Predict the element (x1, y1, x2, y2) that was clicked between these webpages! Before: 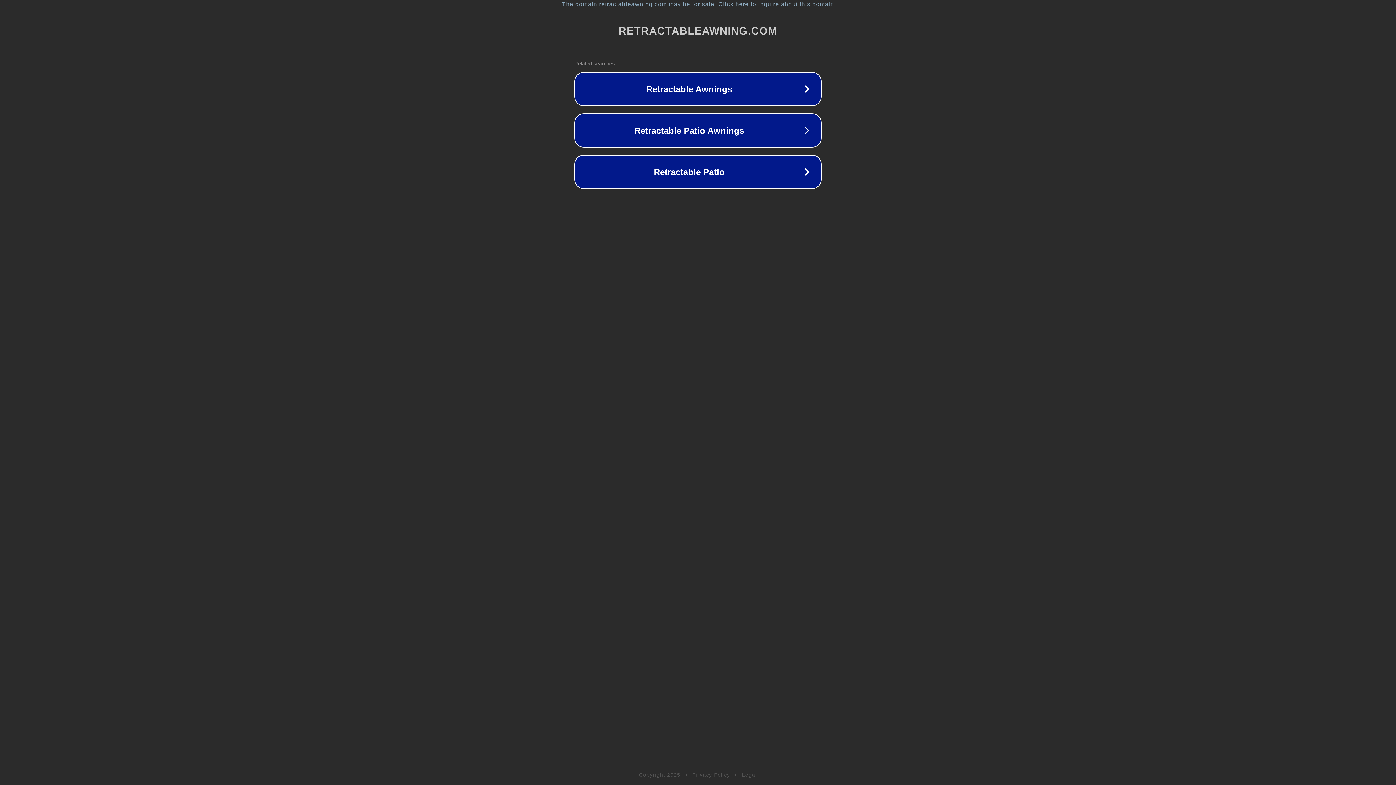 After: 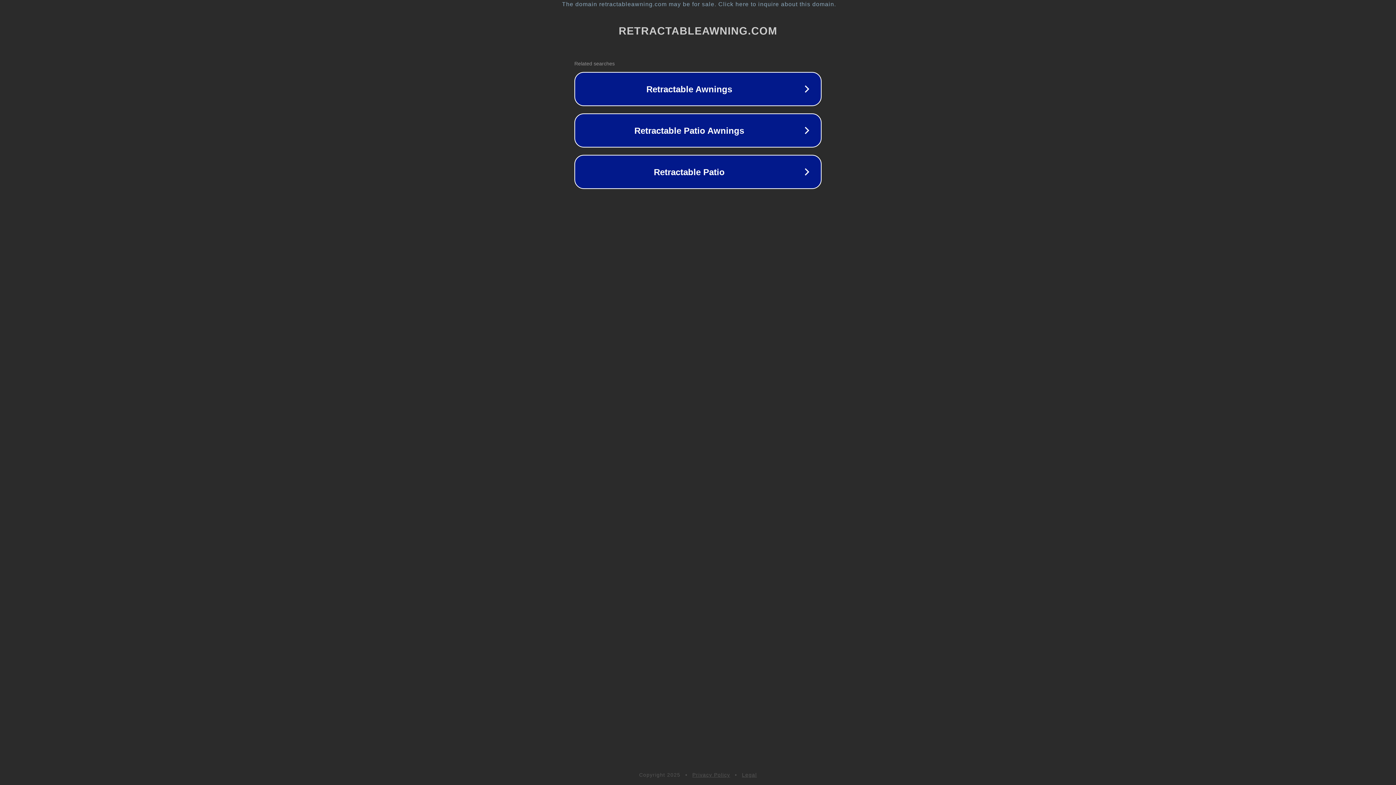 Action: label: Privacy Policy bbox: (692, 772, 730, 778)